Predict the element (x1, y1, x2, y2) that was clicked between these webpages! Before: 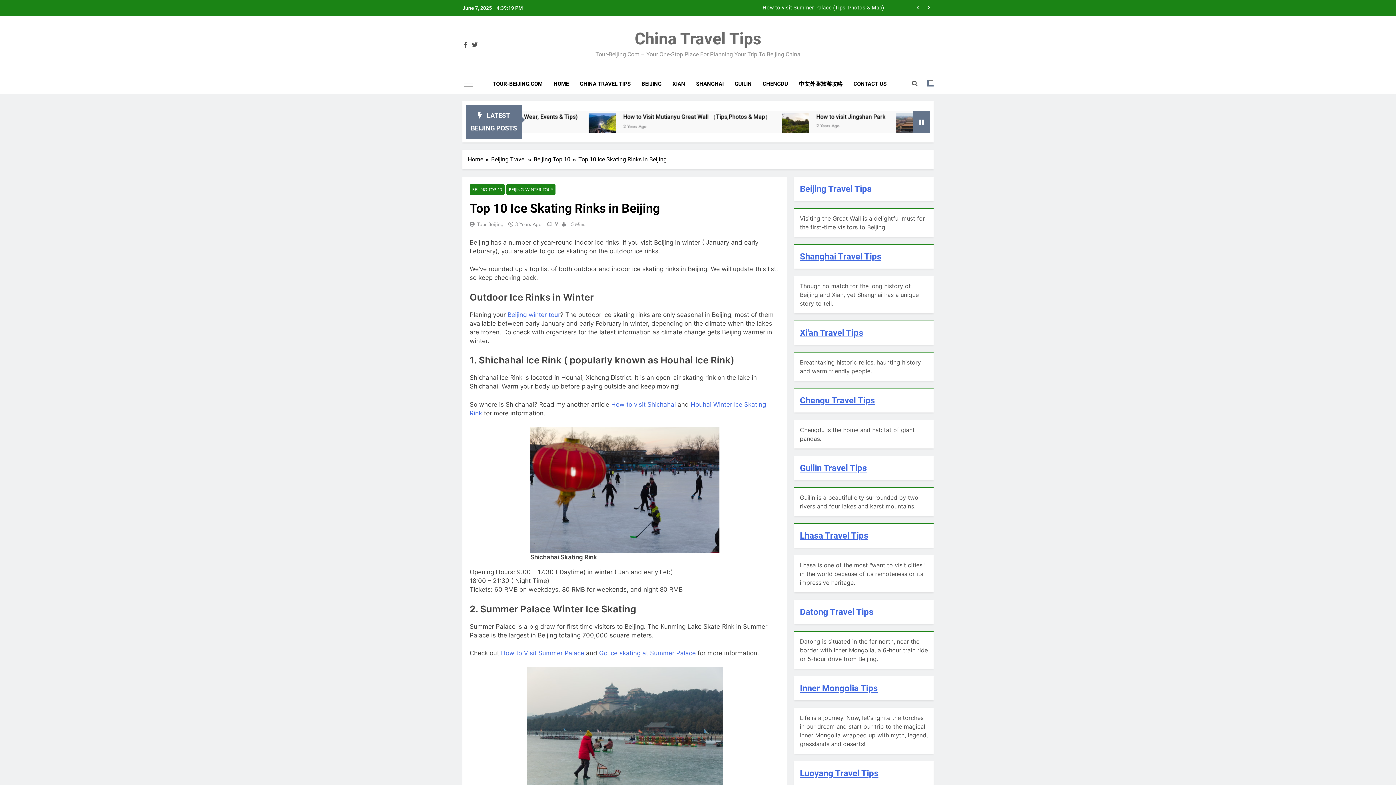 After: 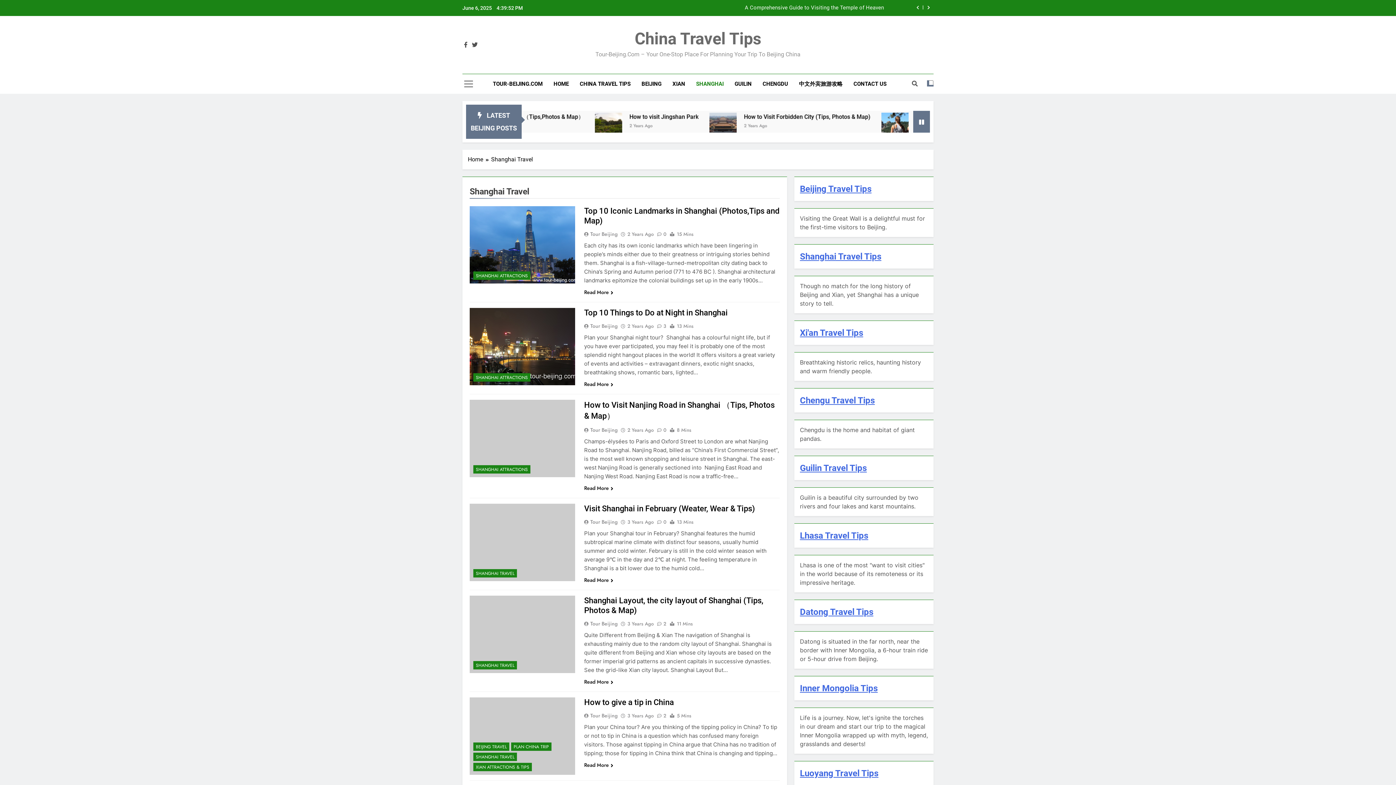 Action: label: SHANGHAI bbox: (690, 74, 729, 93)